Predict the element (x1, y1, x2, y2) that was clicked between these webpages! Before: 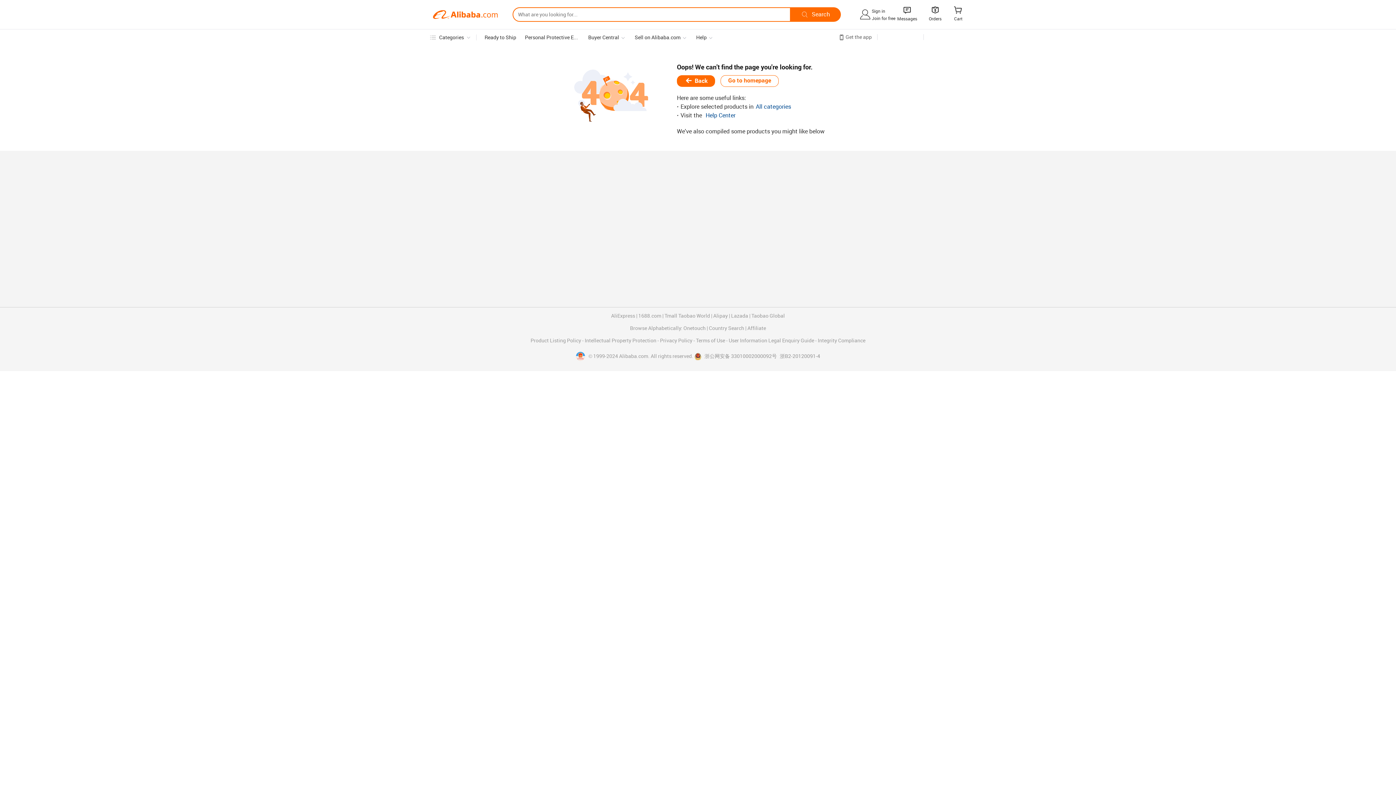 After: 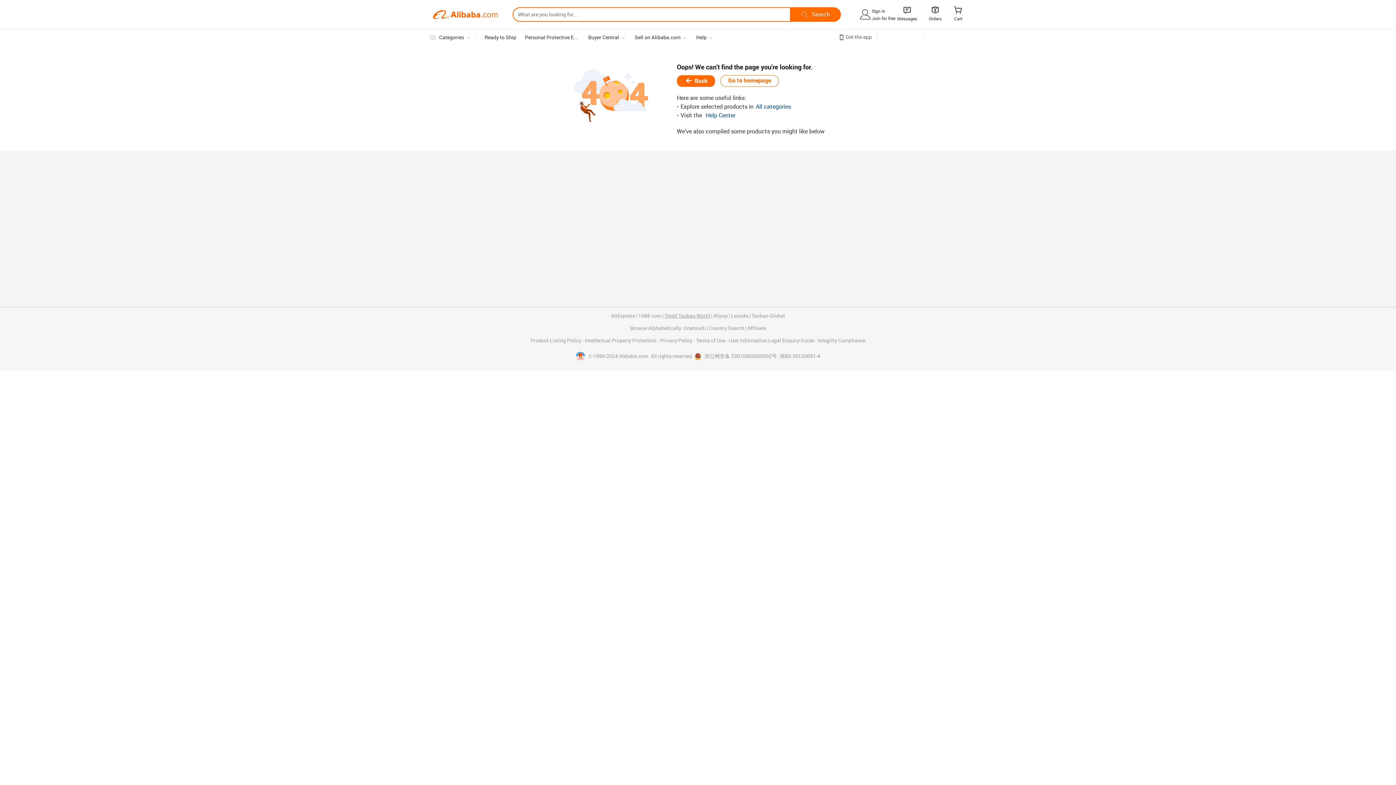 Action: label: Tmall Taobao World bbox: (664, 313, 710, 318)